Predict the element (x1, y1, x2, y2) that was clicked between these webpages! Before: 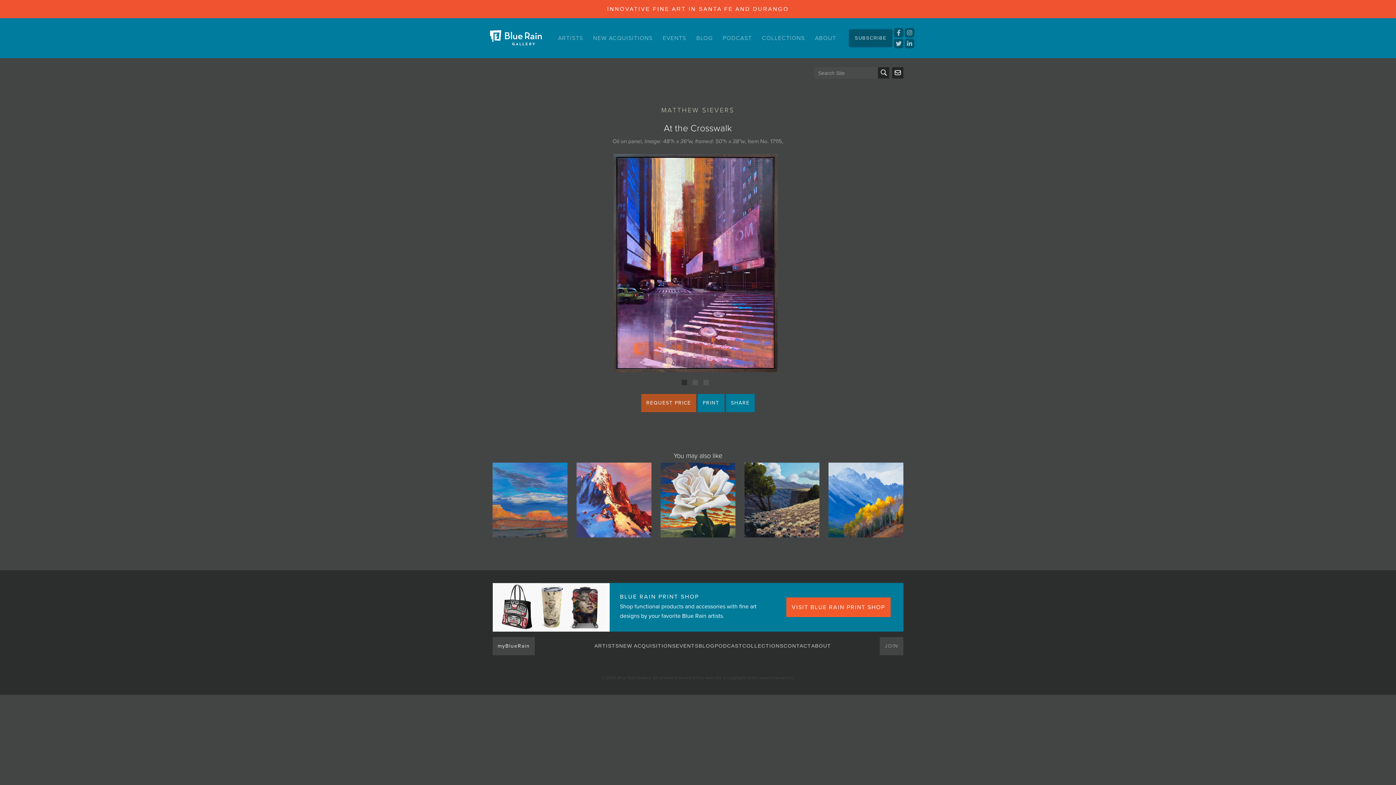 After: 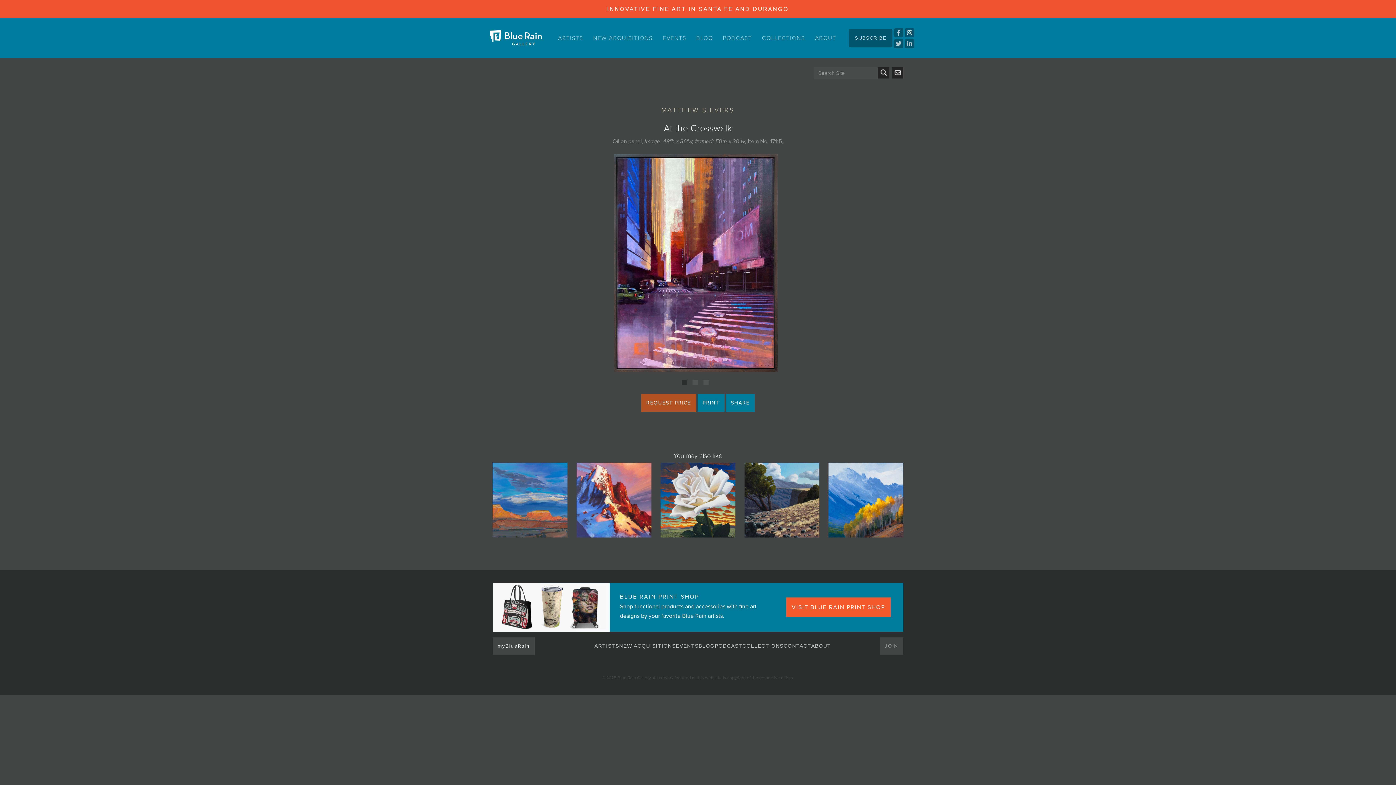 Action: bbox: (903, 28, 914, 37)